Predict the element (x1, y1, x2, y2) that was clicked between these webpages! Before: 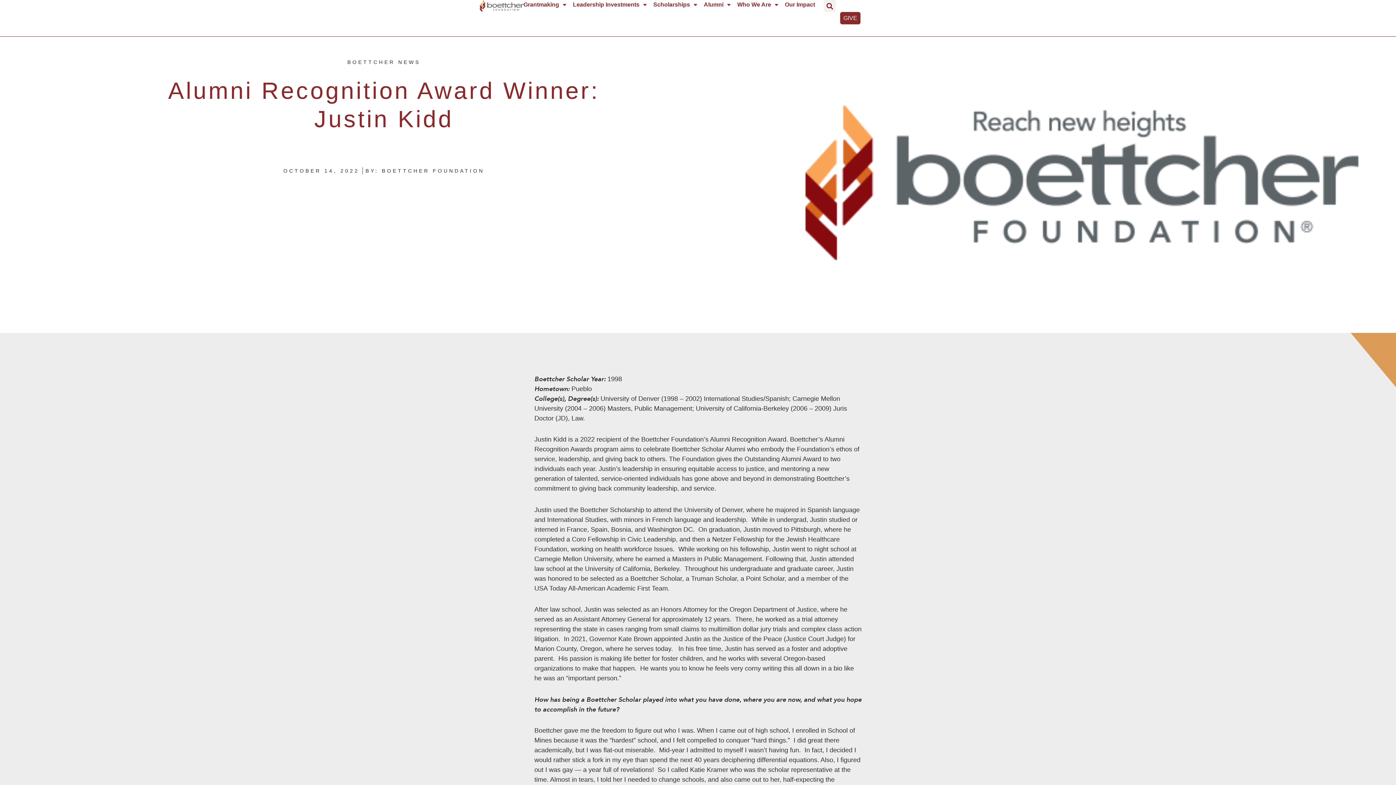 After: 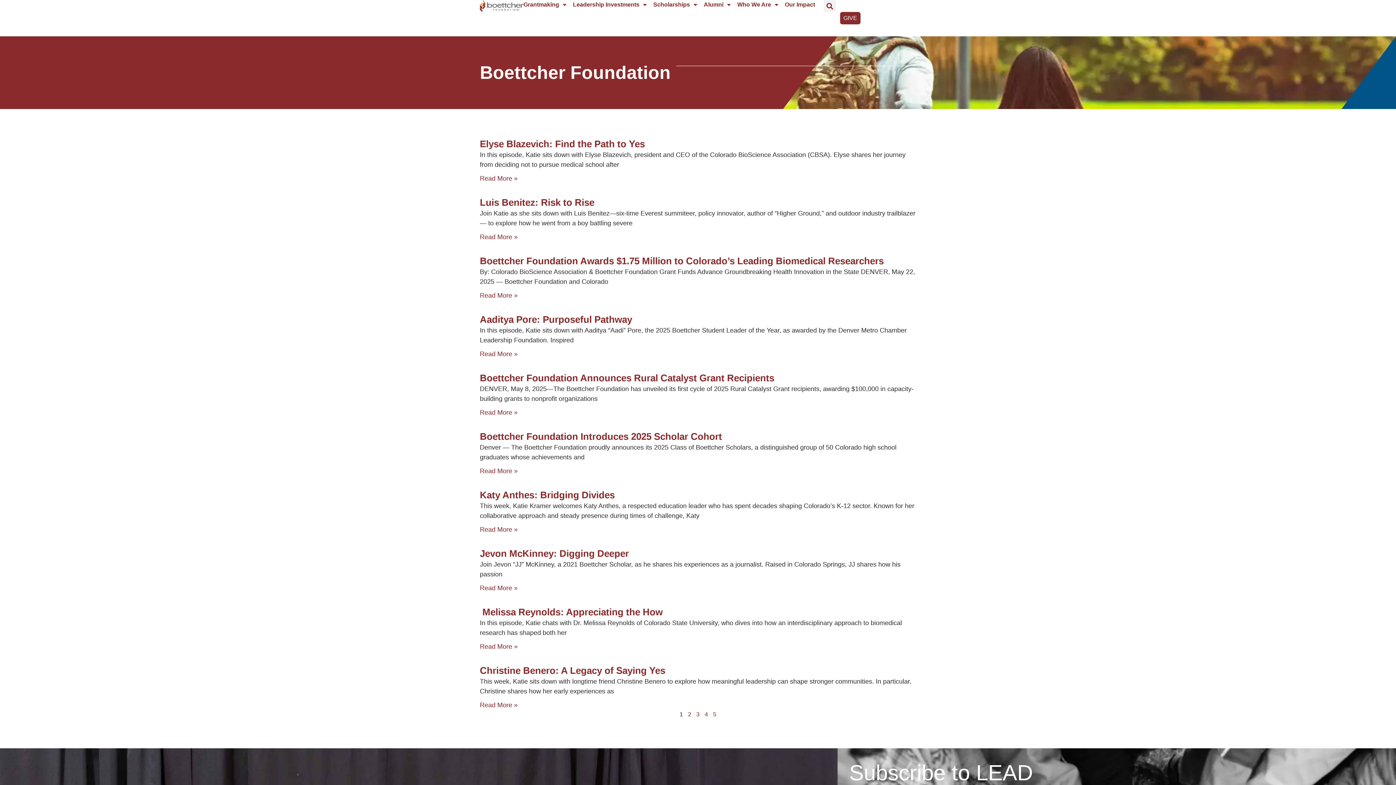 Action: bbox: (365, 167, 484, 174) label: BY: BOETTCHER FOUNDATION